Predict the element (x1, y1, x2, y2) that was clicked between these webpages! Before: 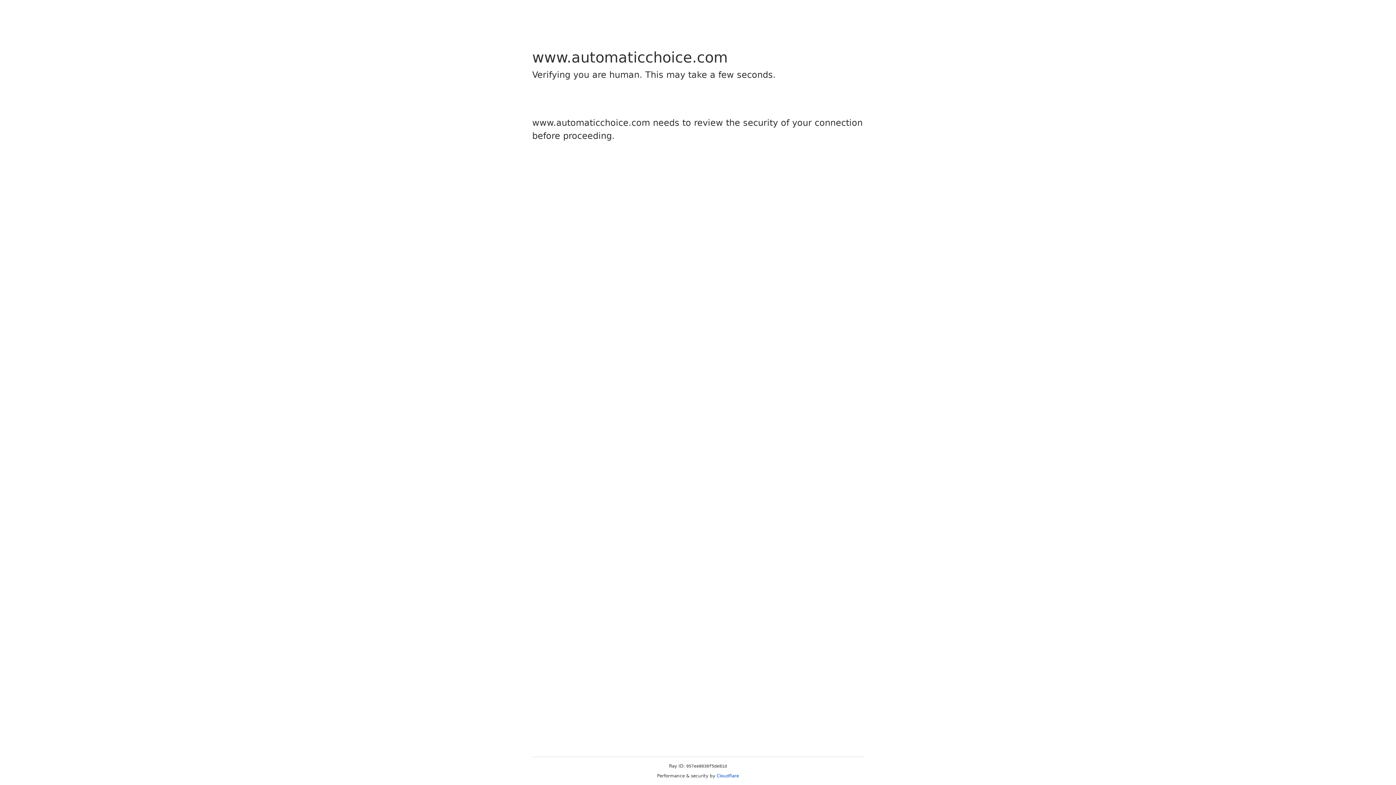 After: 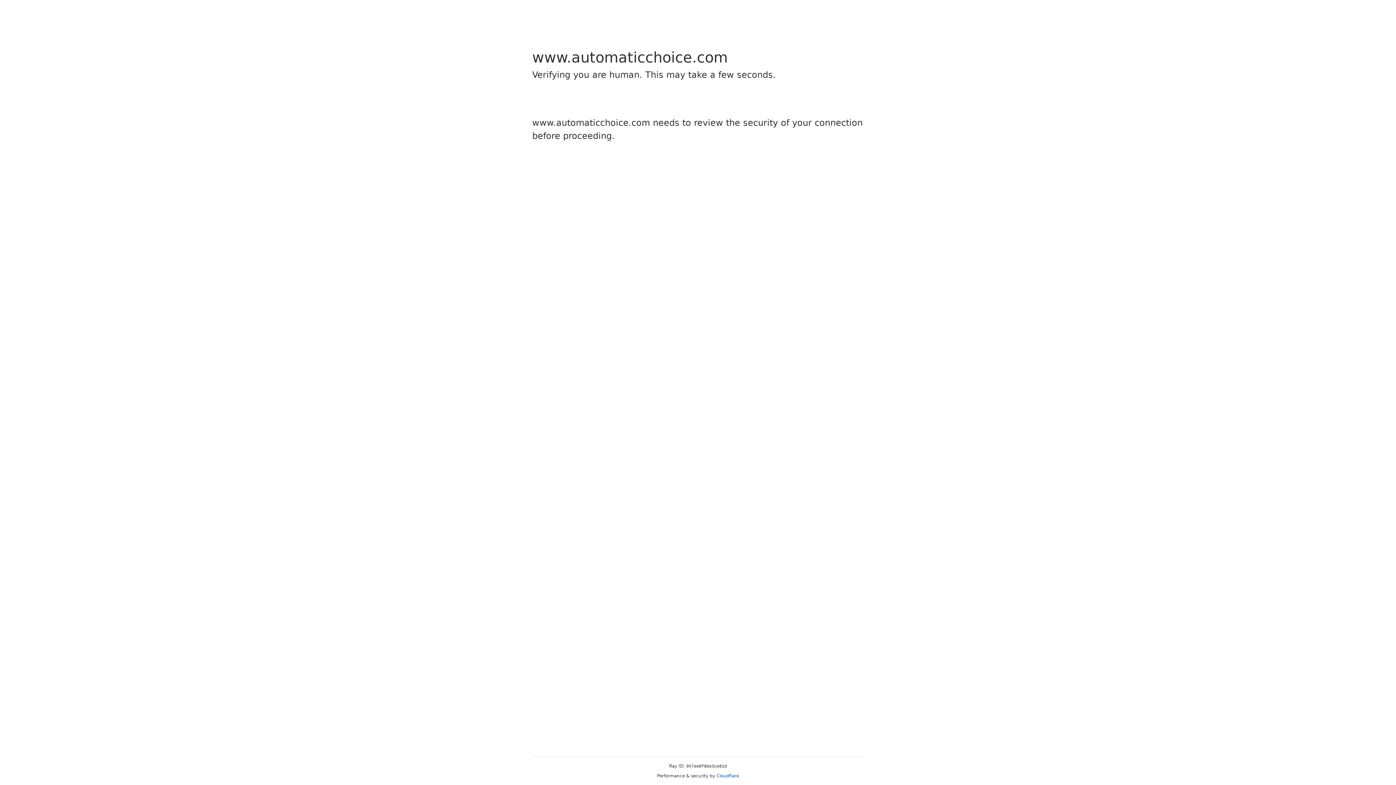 Action: label: Cloudflare bbox: (716, 773, 739, 778)